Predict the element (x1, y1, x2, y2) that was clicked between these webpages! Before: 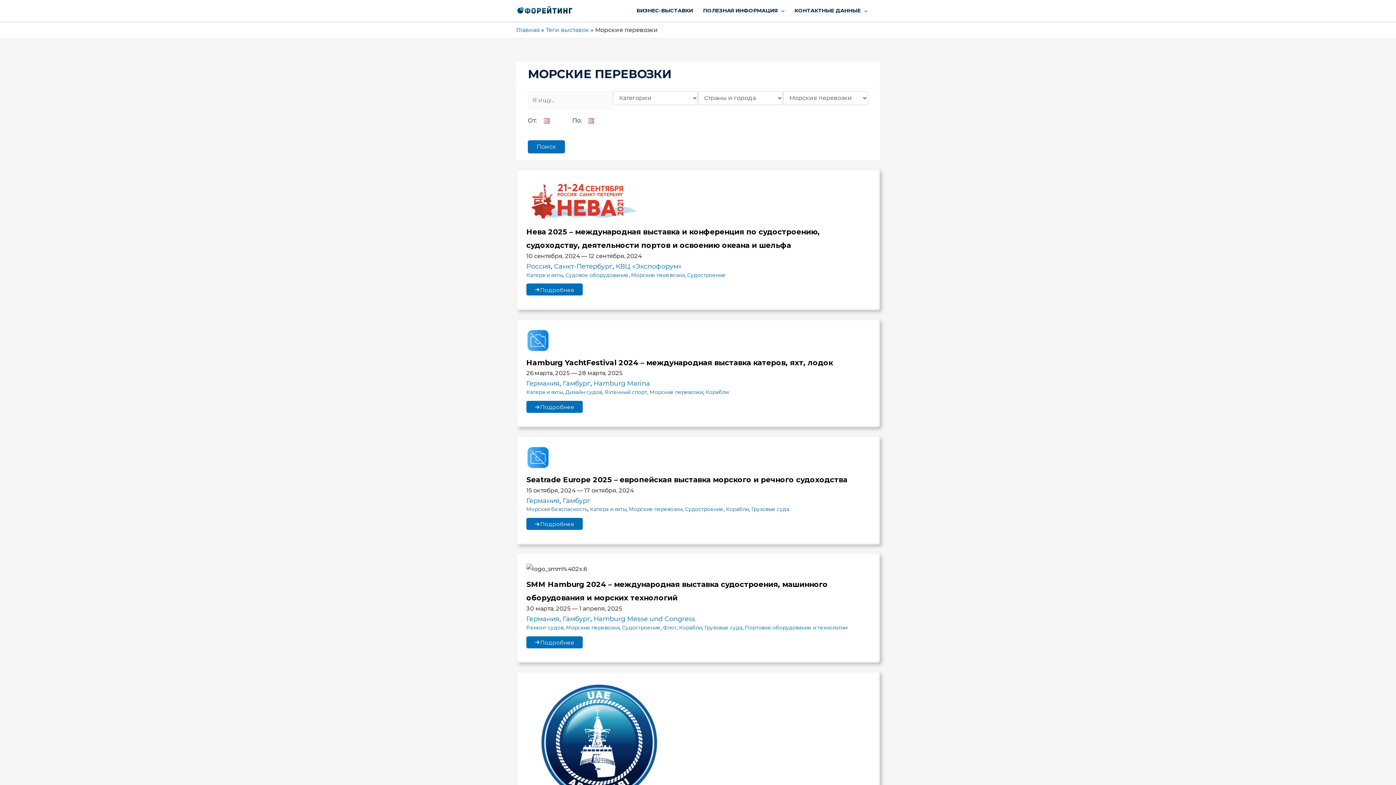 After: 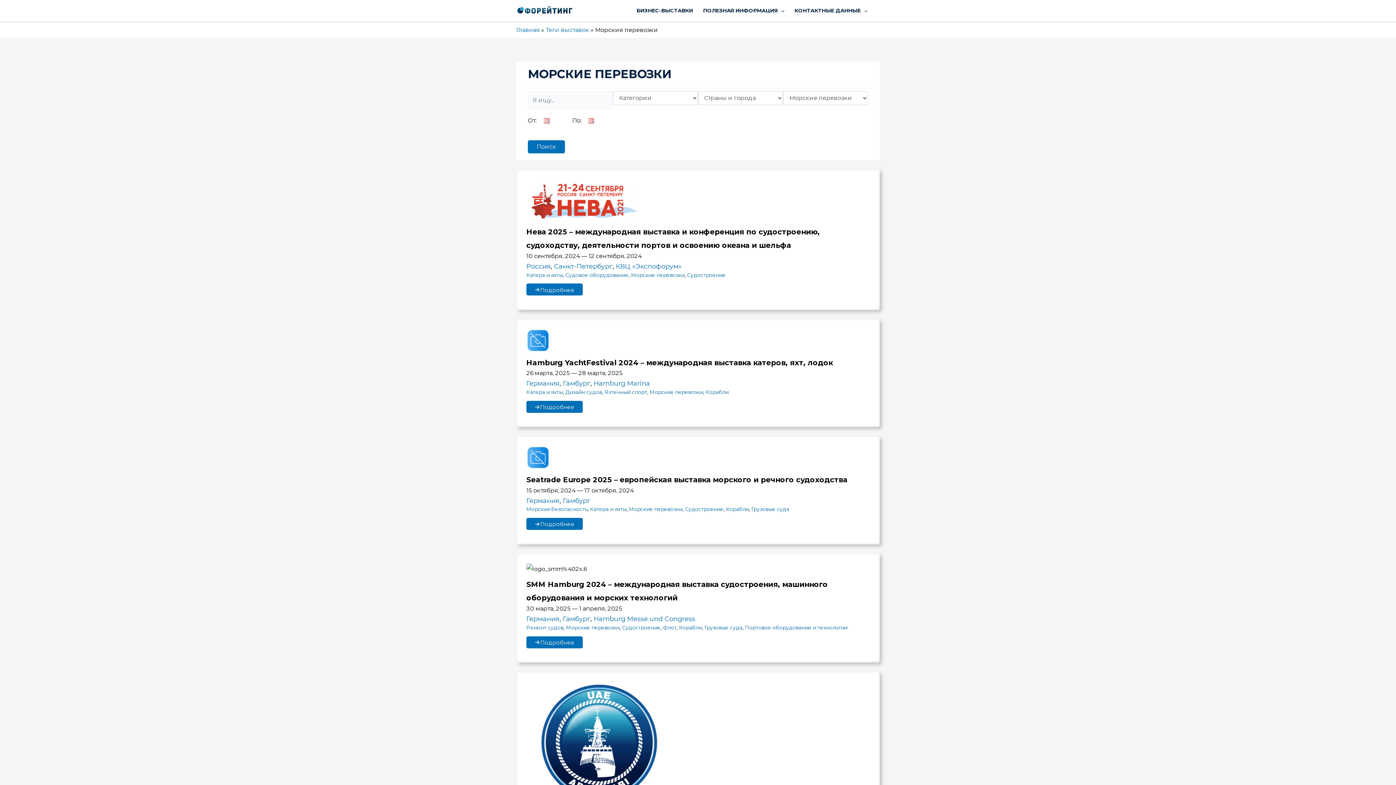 Action: label: Главная bbox: (516, 26, 540, 33)